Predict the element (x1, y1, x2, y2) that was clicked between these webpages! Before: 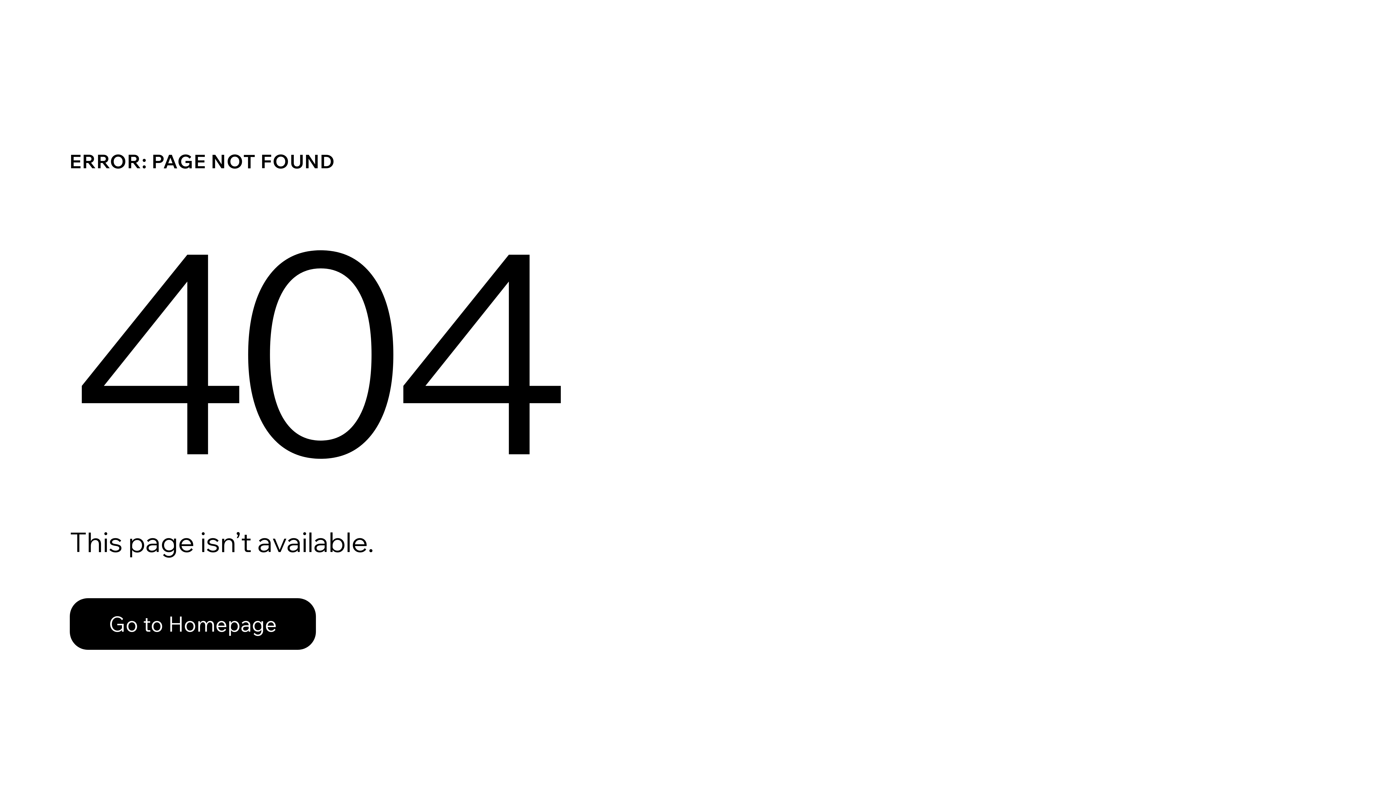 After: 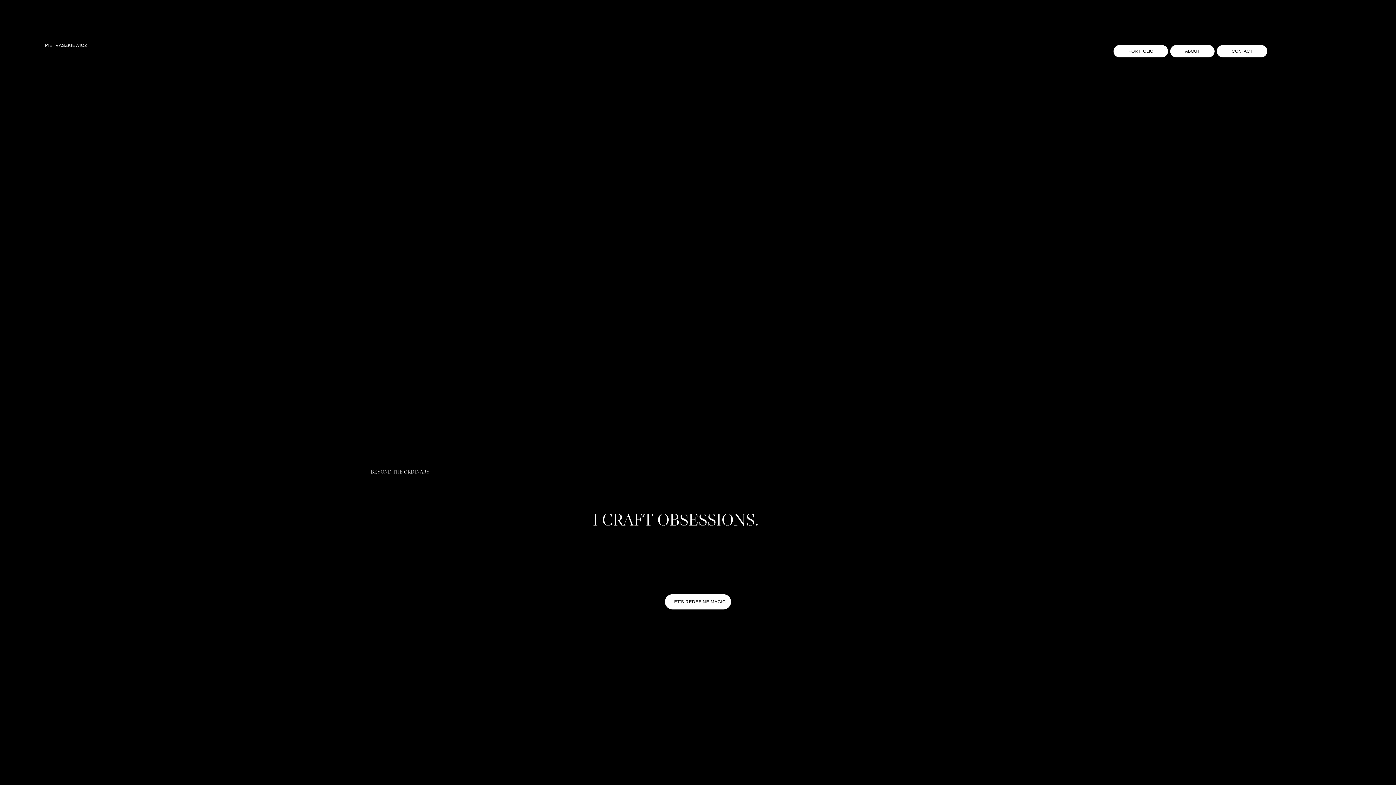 Action: bbox: (69, 582, 768, 659) label: Go to Homepage